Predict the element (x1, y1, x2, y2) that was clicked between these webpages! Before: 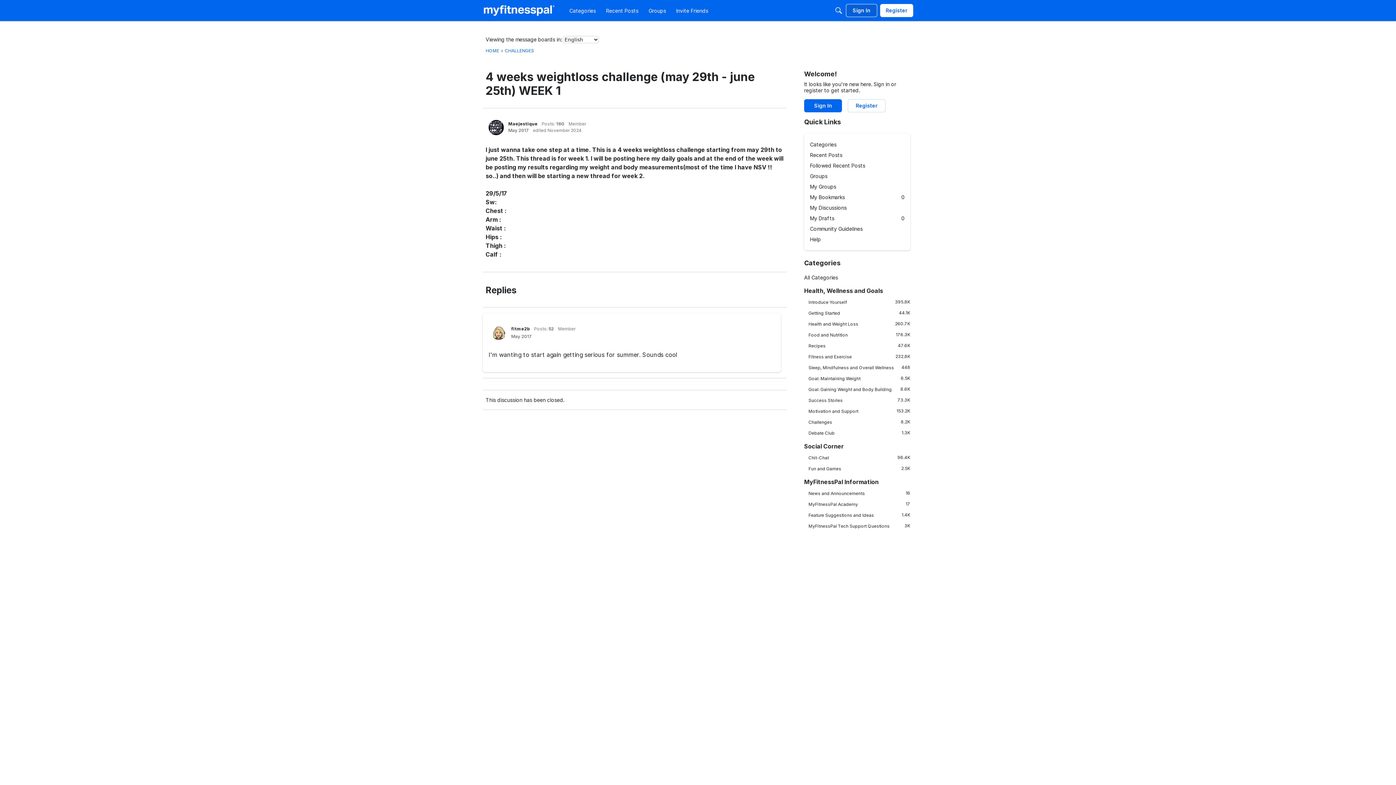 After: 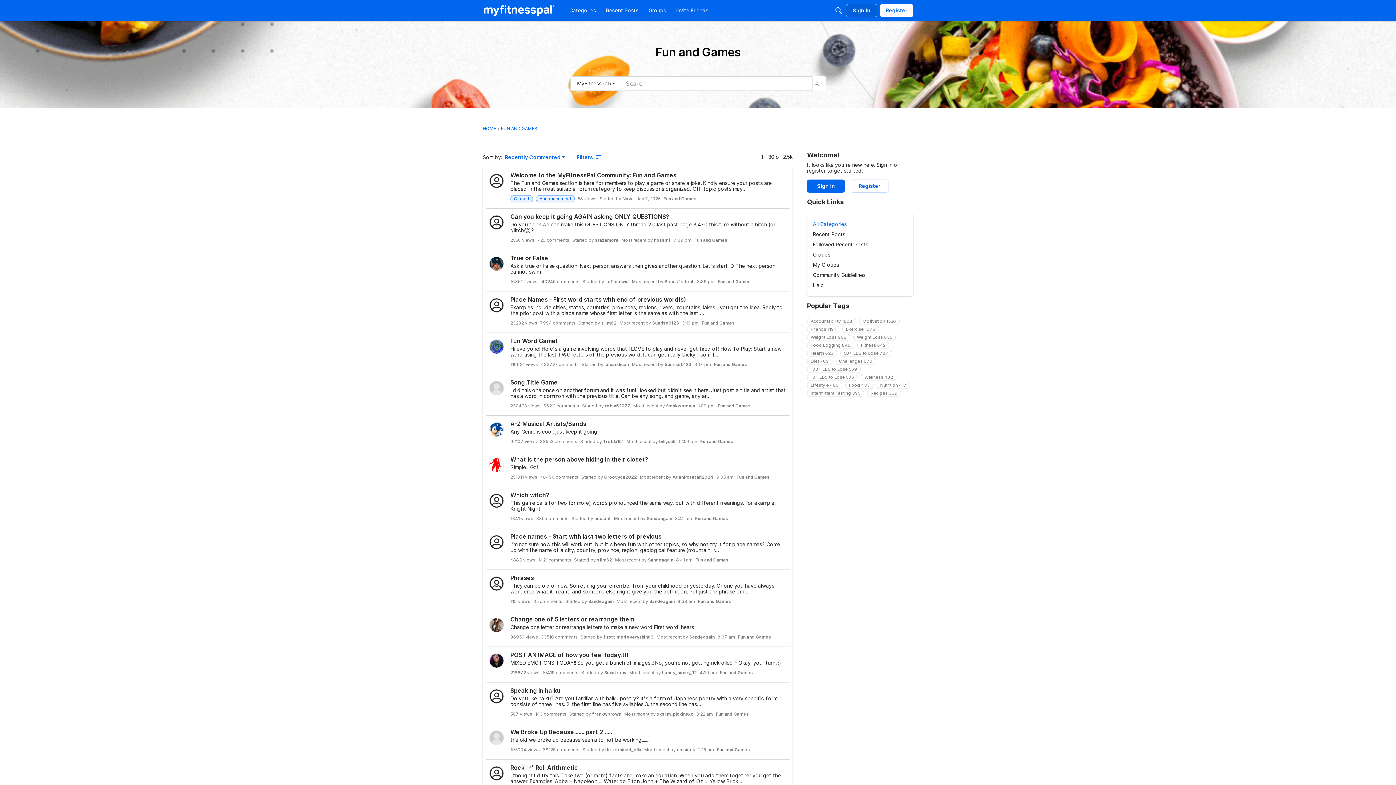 Action: bbox: (804, 465, 910, 472) label: 2.5K
Fun and Games